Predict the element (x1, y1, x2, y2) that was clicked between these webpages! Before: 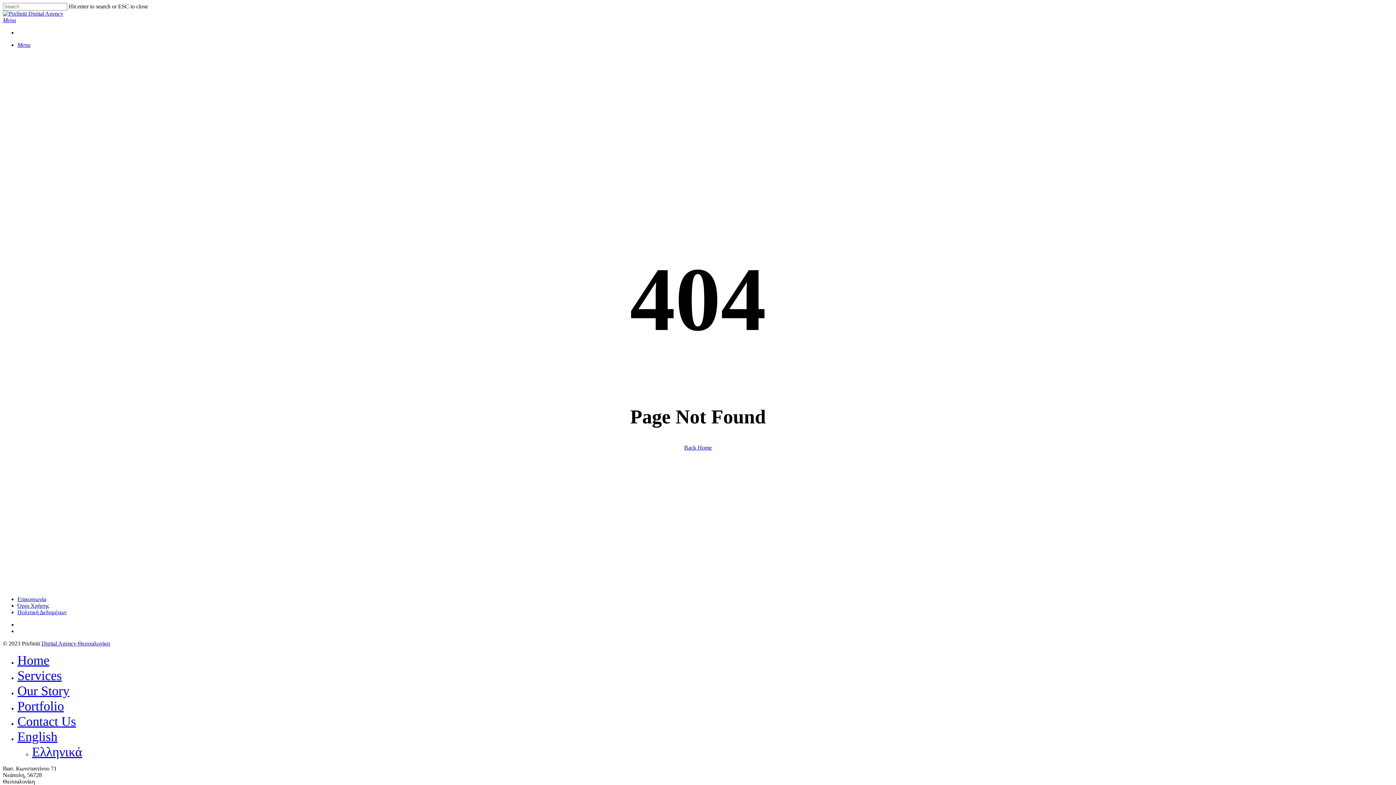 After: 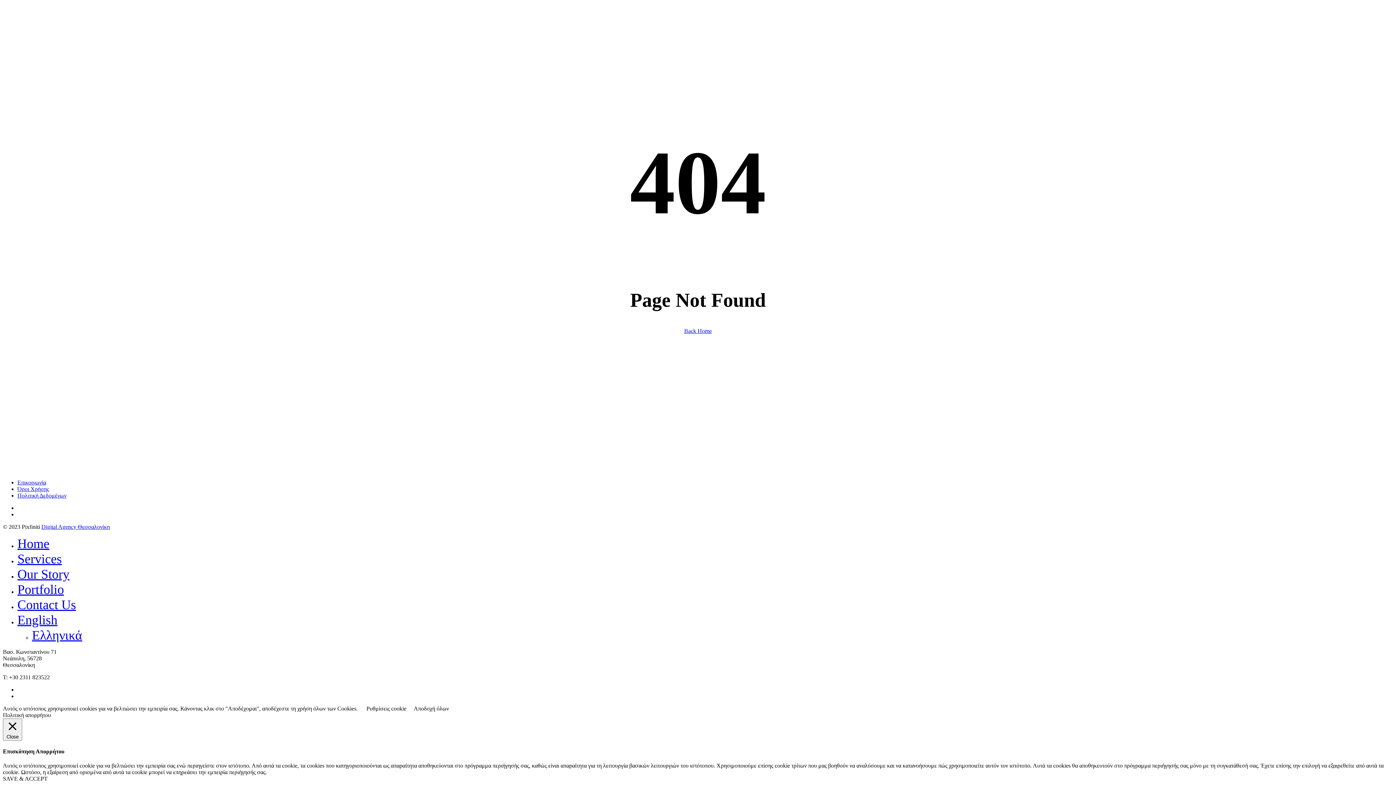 Action: label: Navigation Menu bbox: (17, 41, 30, 48)